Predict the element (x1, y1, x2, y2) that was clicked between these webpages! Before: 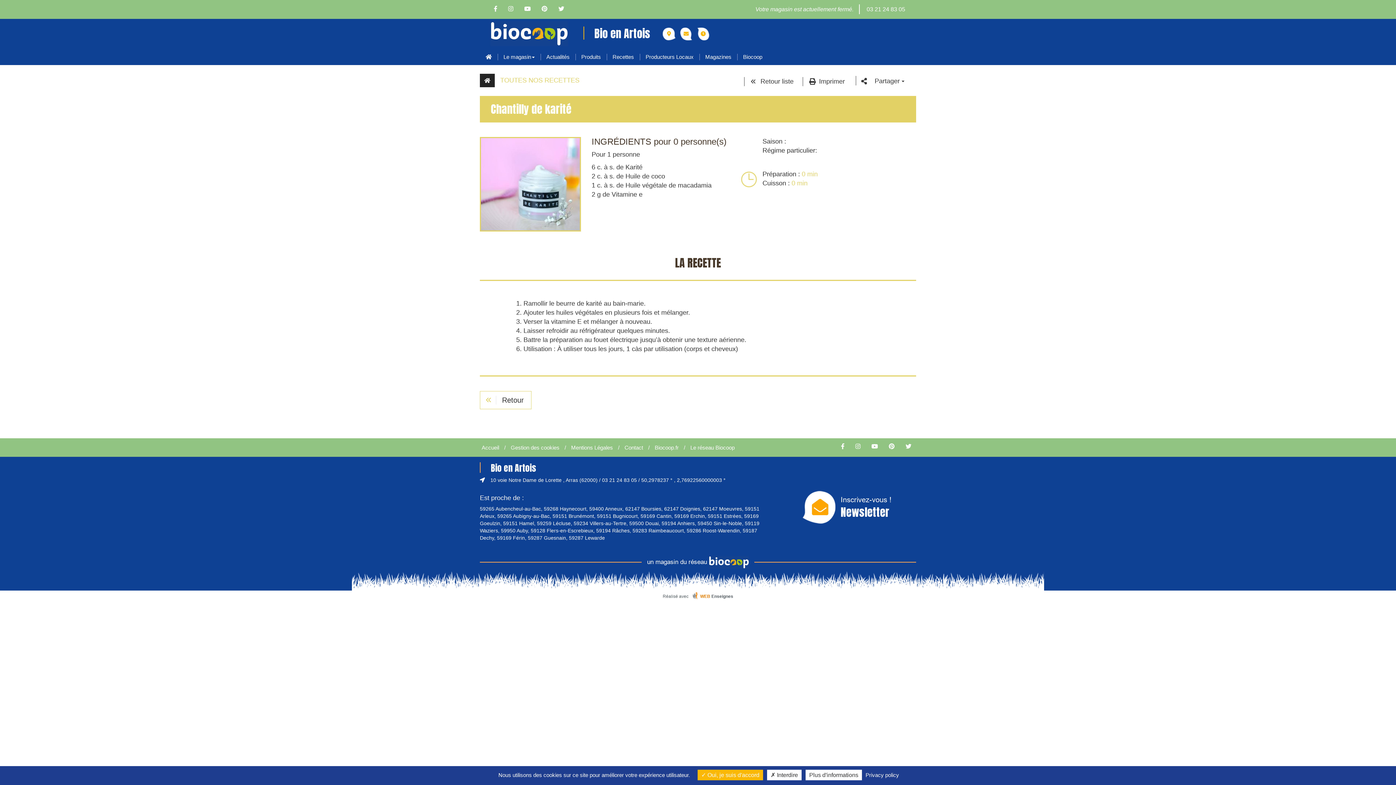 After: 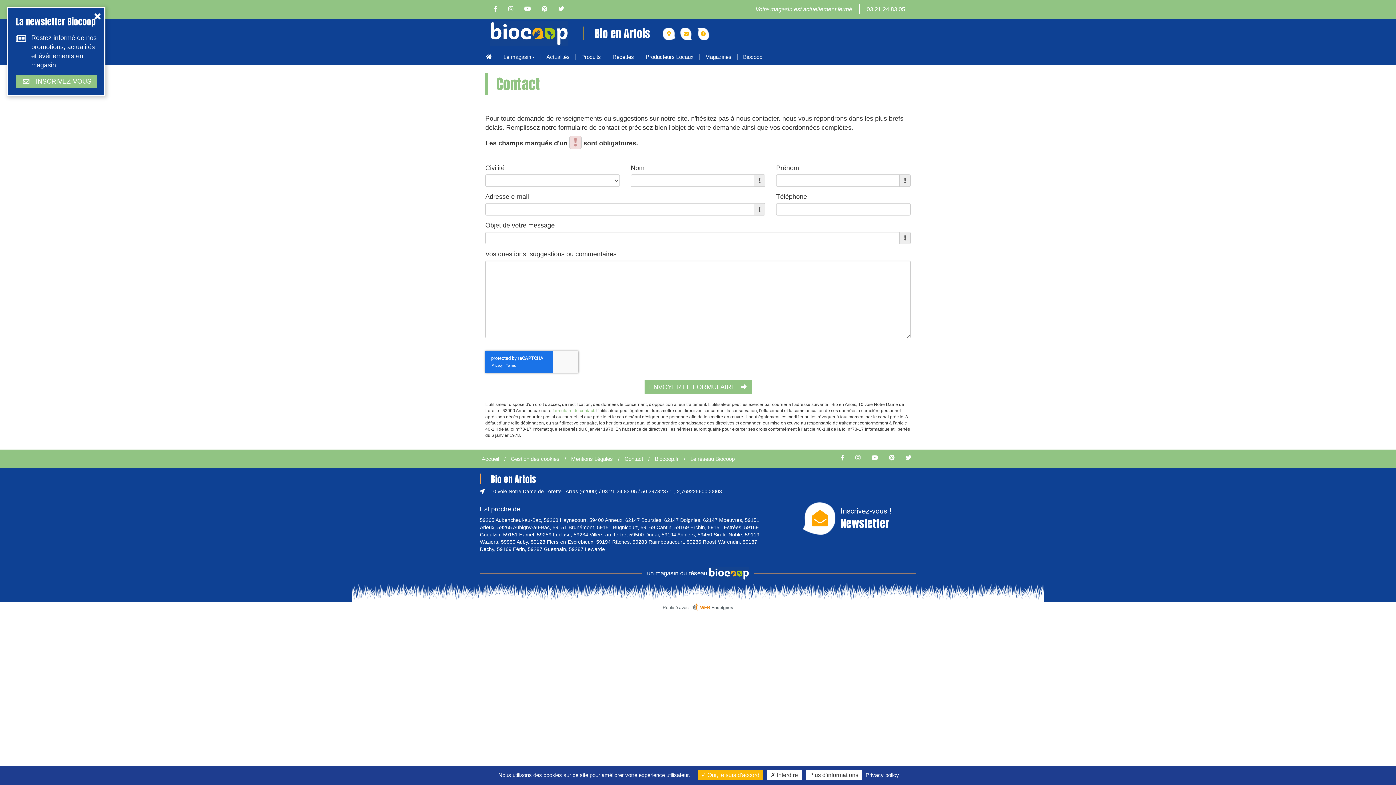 Action: bbox: (624, 444, 643, 450) label: Contact